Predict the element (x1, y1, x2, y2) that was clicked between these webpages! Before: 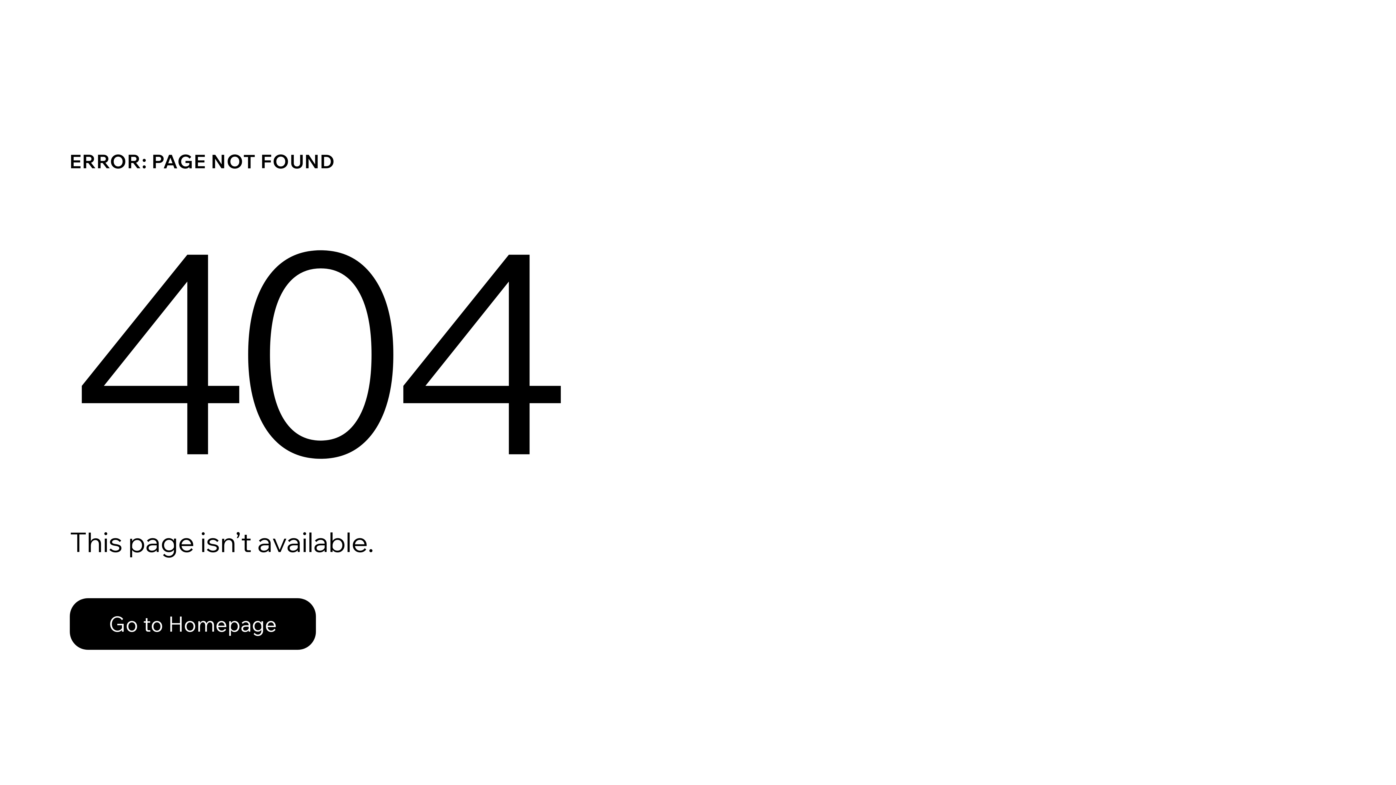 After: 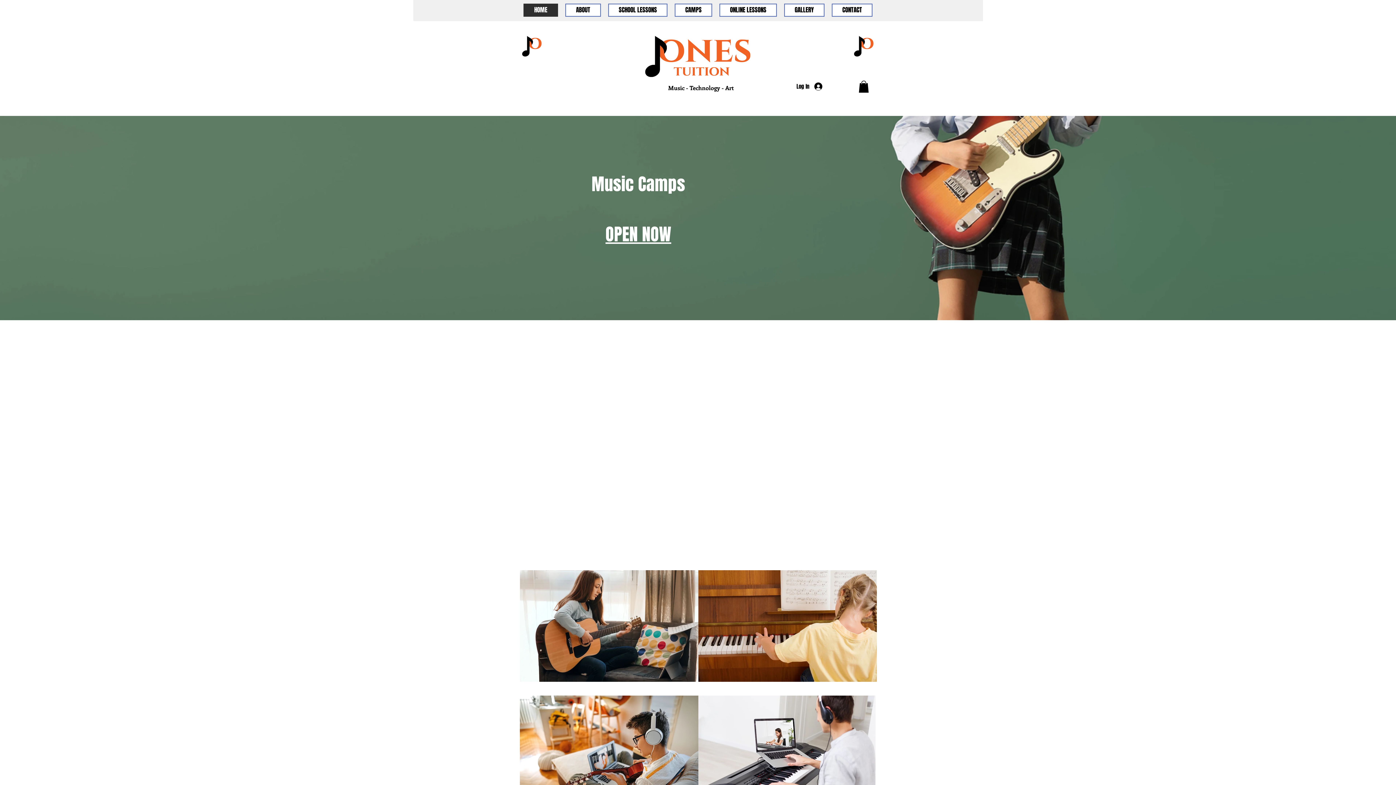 Action: bbox: (69, 598, 316, 650) label: Go to Homepage